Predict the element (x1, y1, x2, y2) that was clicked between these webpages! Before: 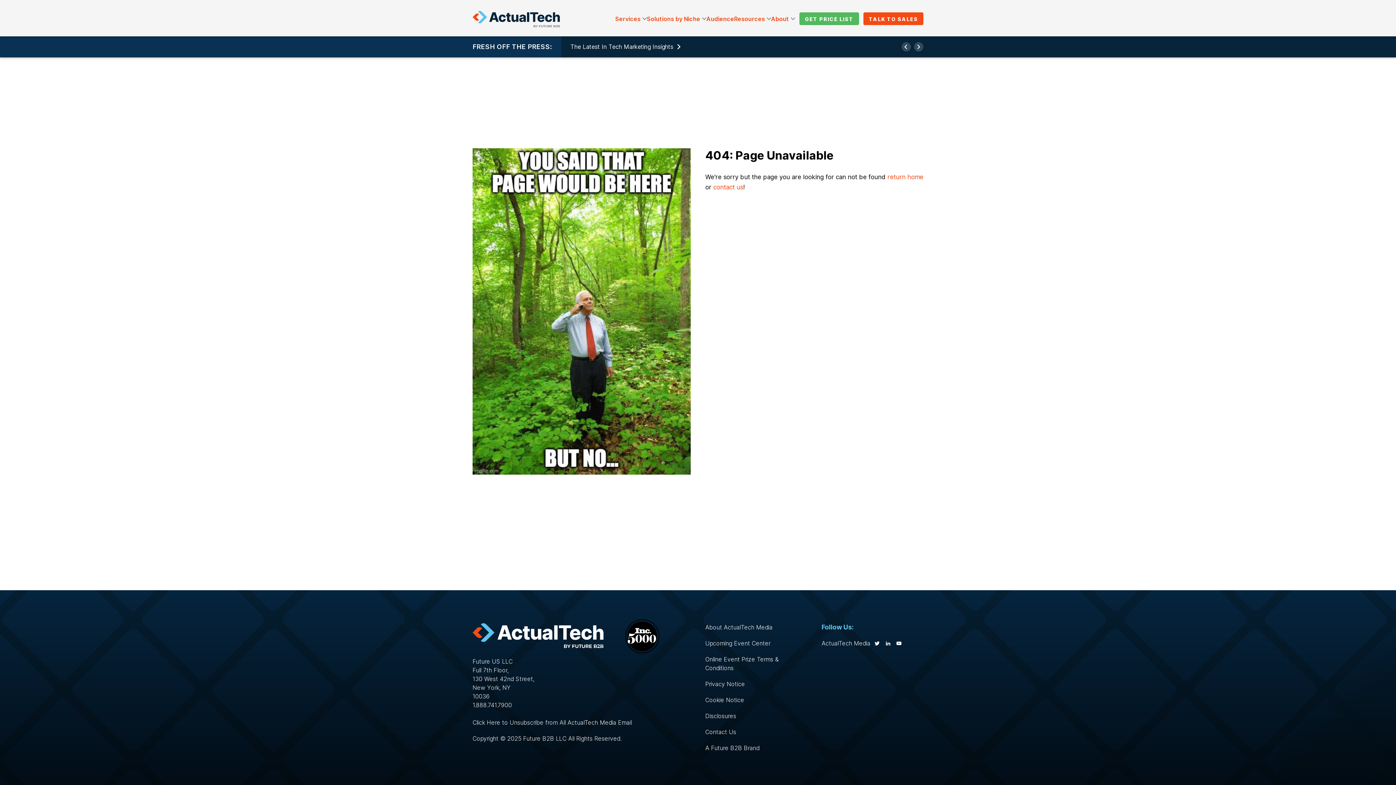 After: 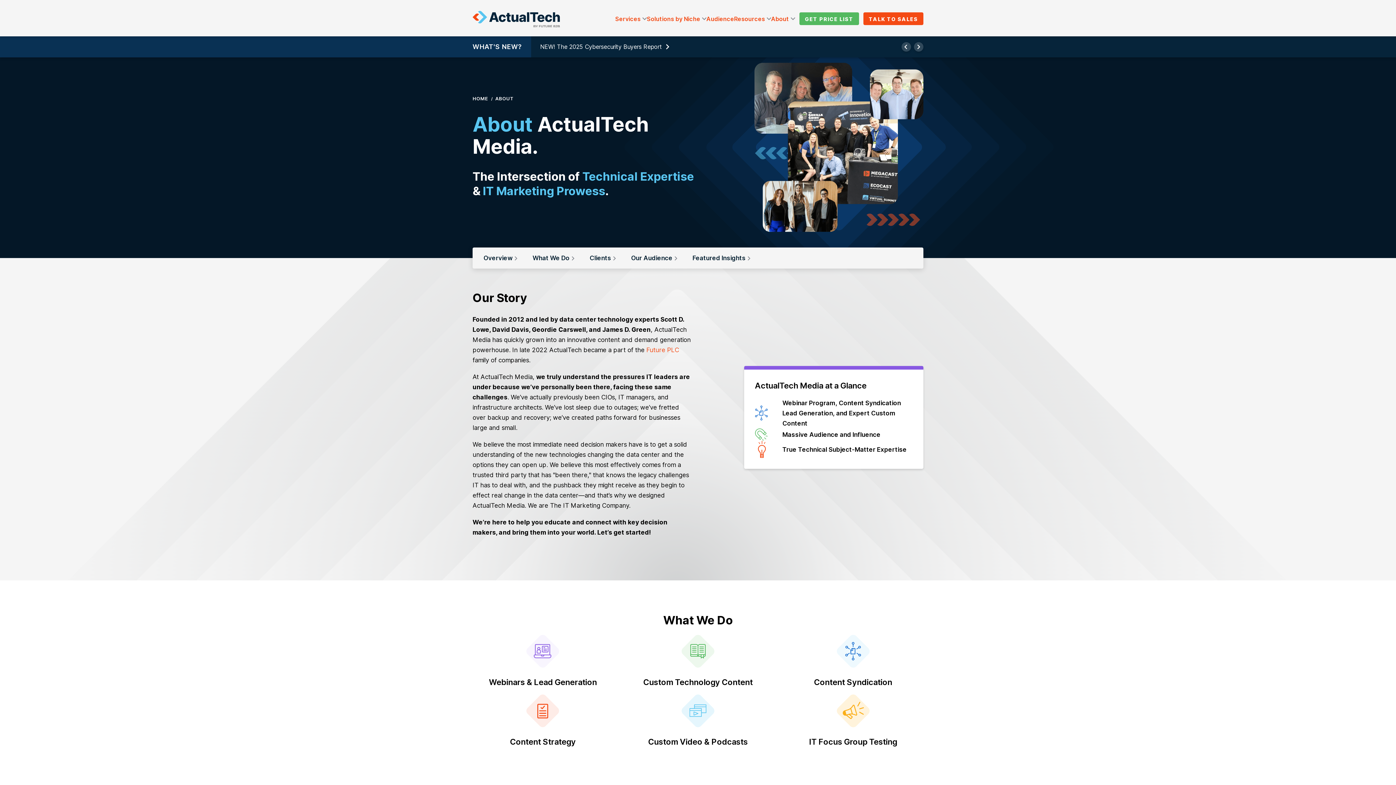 Action: label: ActualTech Media bbox: (821, 639, 870, 647)